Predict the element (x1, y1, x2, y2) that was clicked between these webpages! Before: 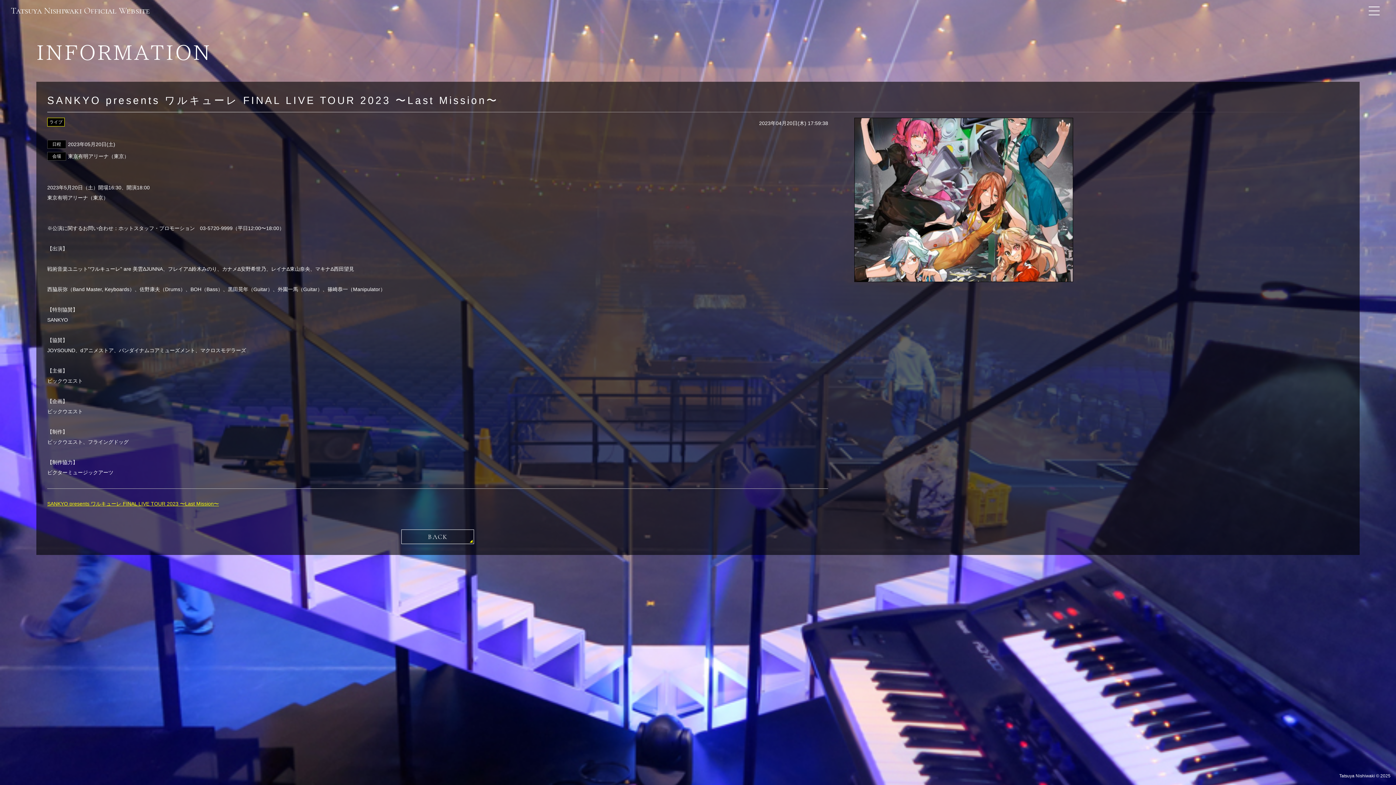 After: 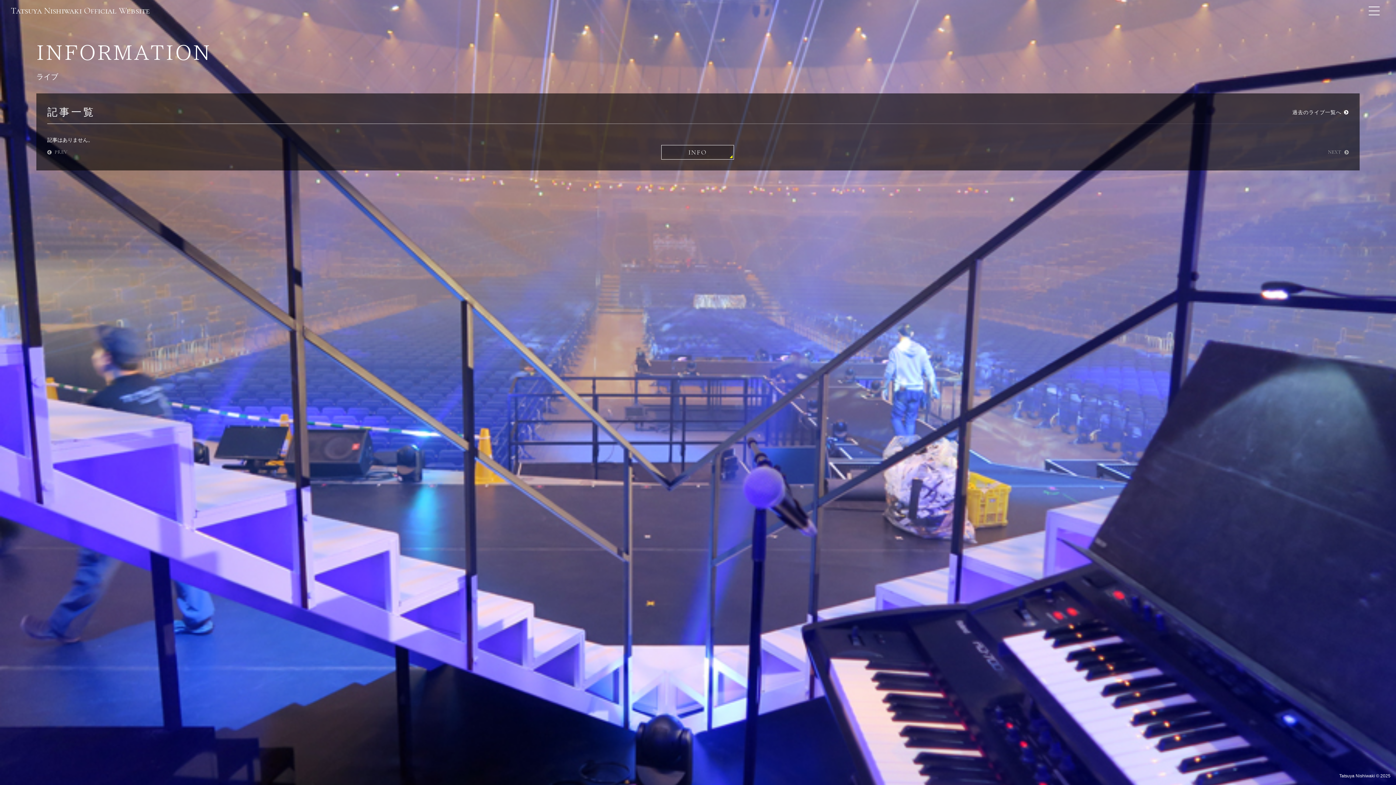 Action: bbox: (47, 117, 64, 126) label: ライブ